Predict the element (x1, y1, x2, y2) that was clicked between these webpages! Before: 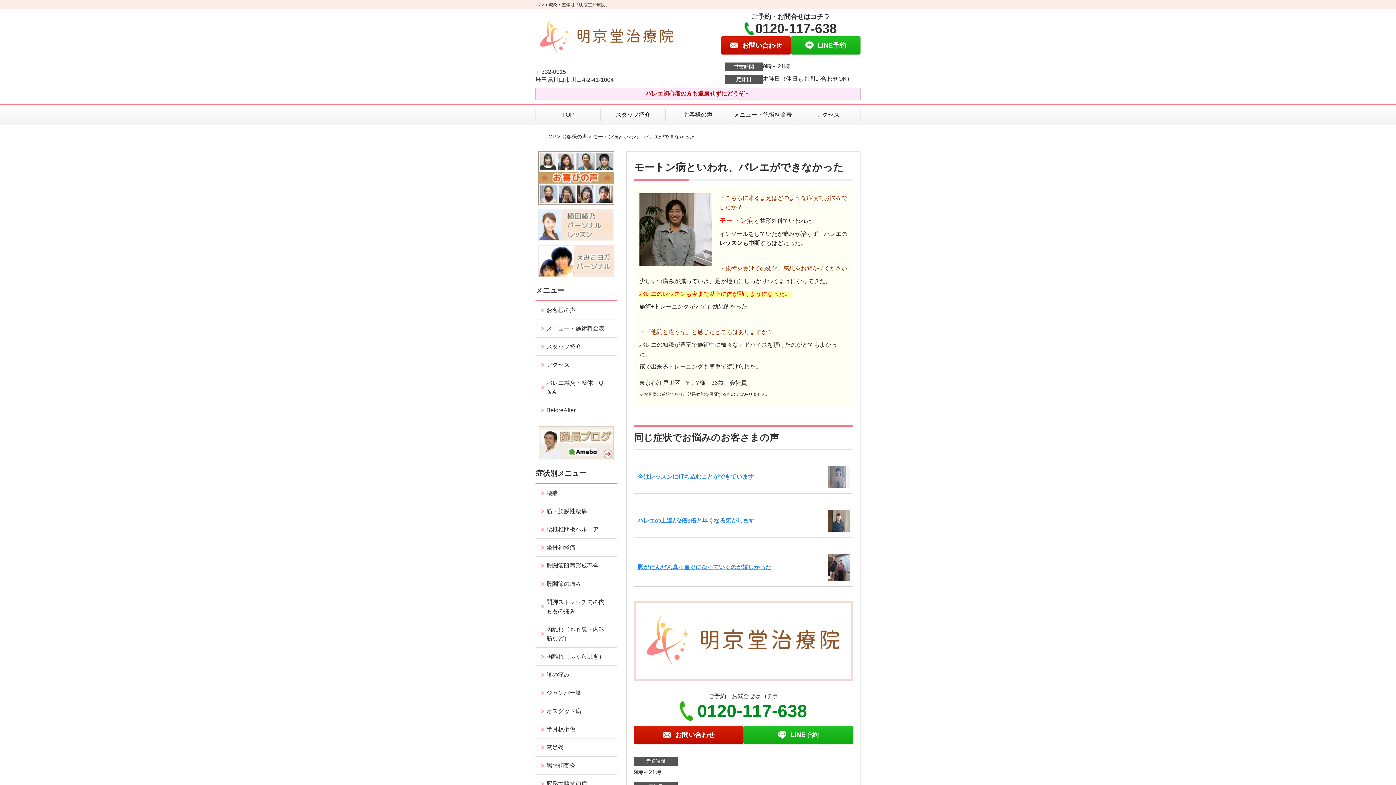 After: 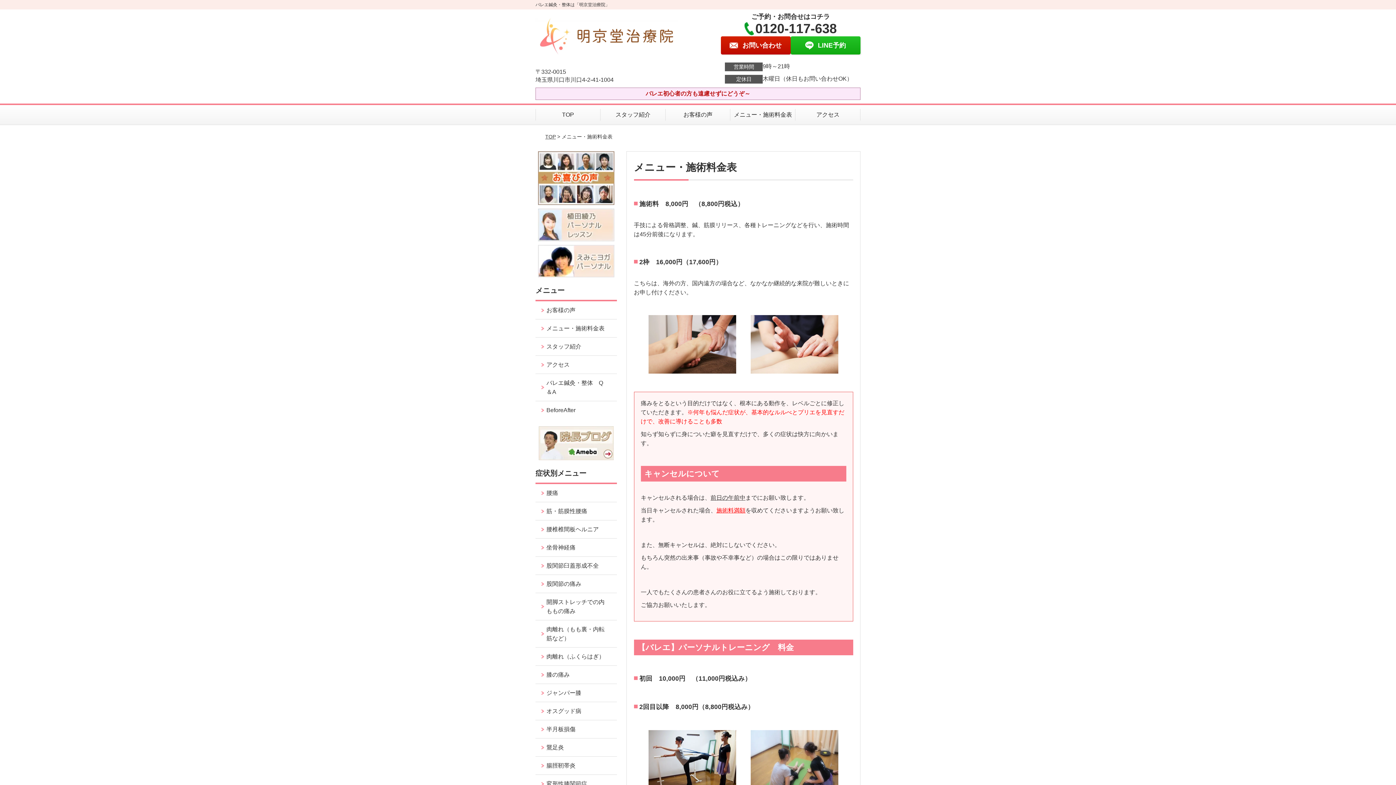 Action: label: メニュー・施術料金表 bbox: (535, 319, 616, 337)